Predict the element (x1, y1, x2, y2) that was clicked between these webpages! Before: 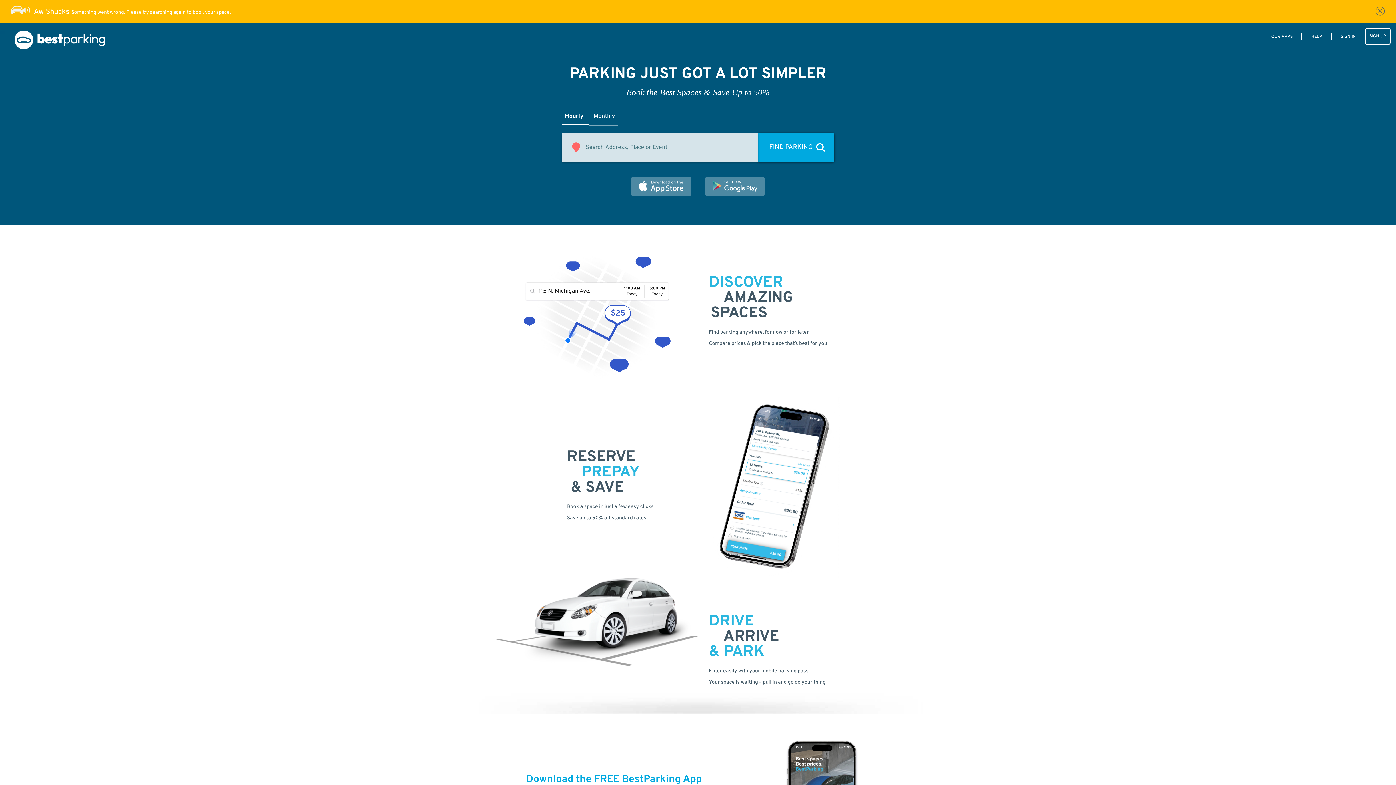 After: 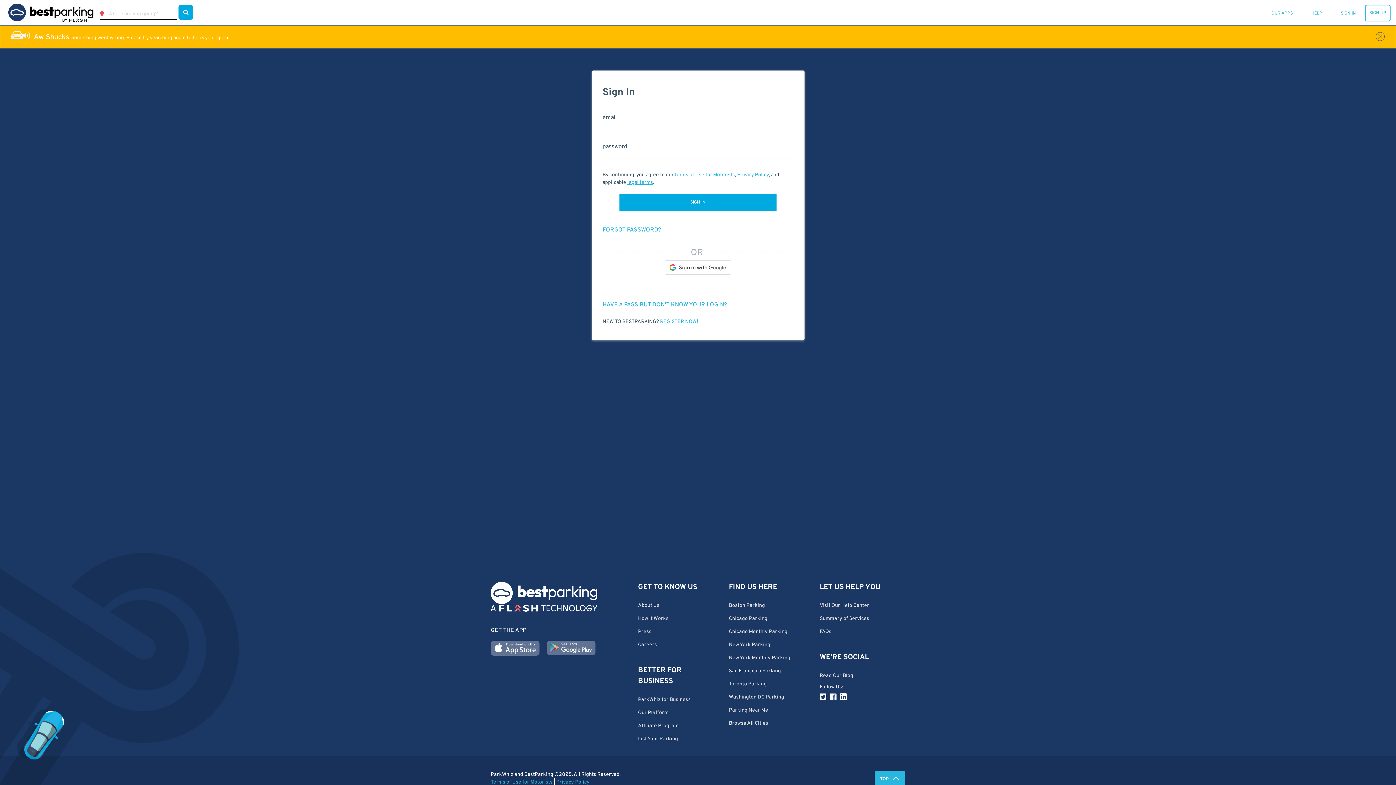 Action: label: SIGN IN bbox: (1337, 33, 1360, 39)